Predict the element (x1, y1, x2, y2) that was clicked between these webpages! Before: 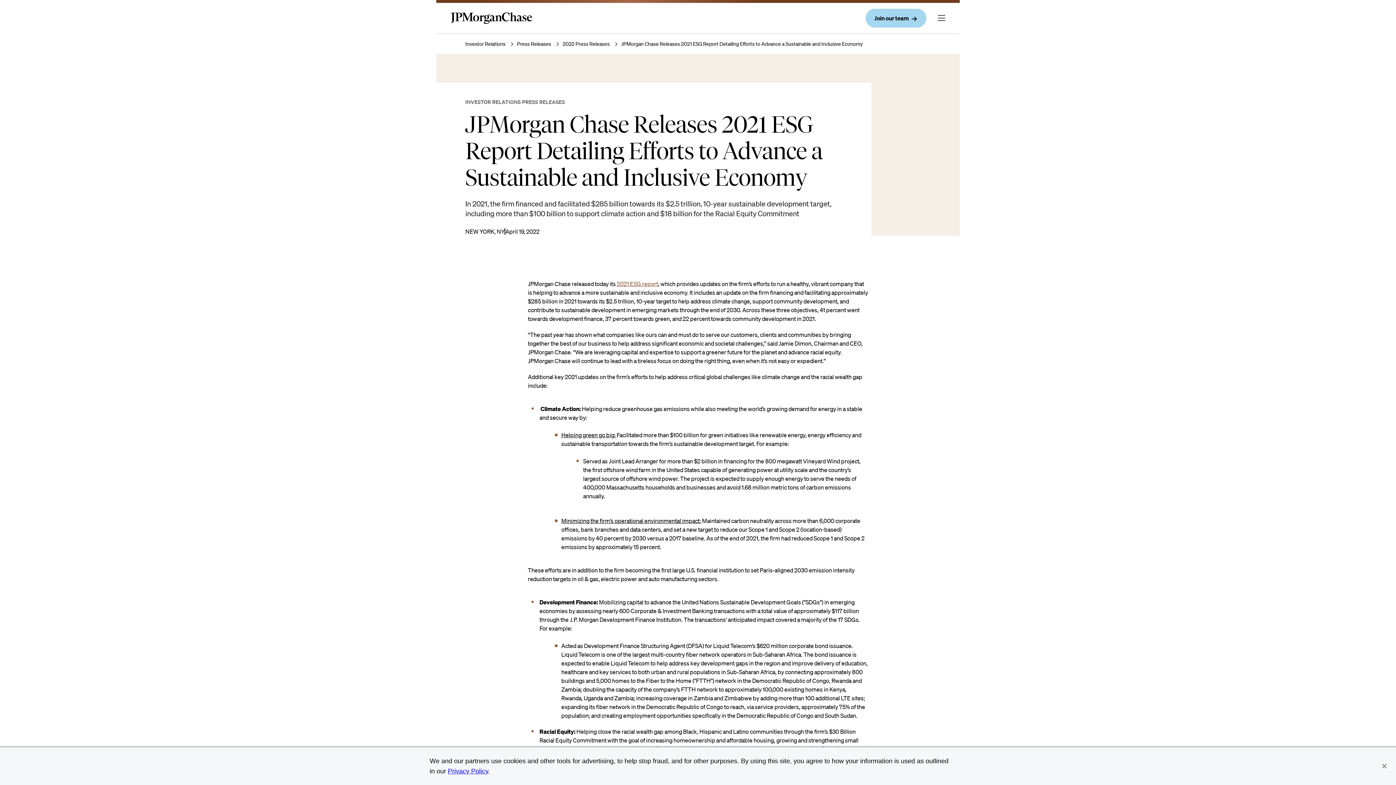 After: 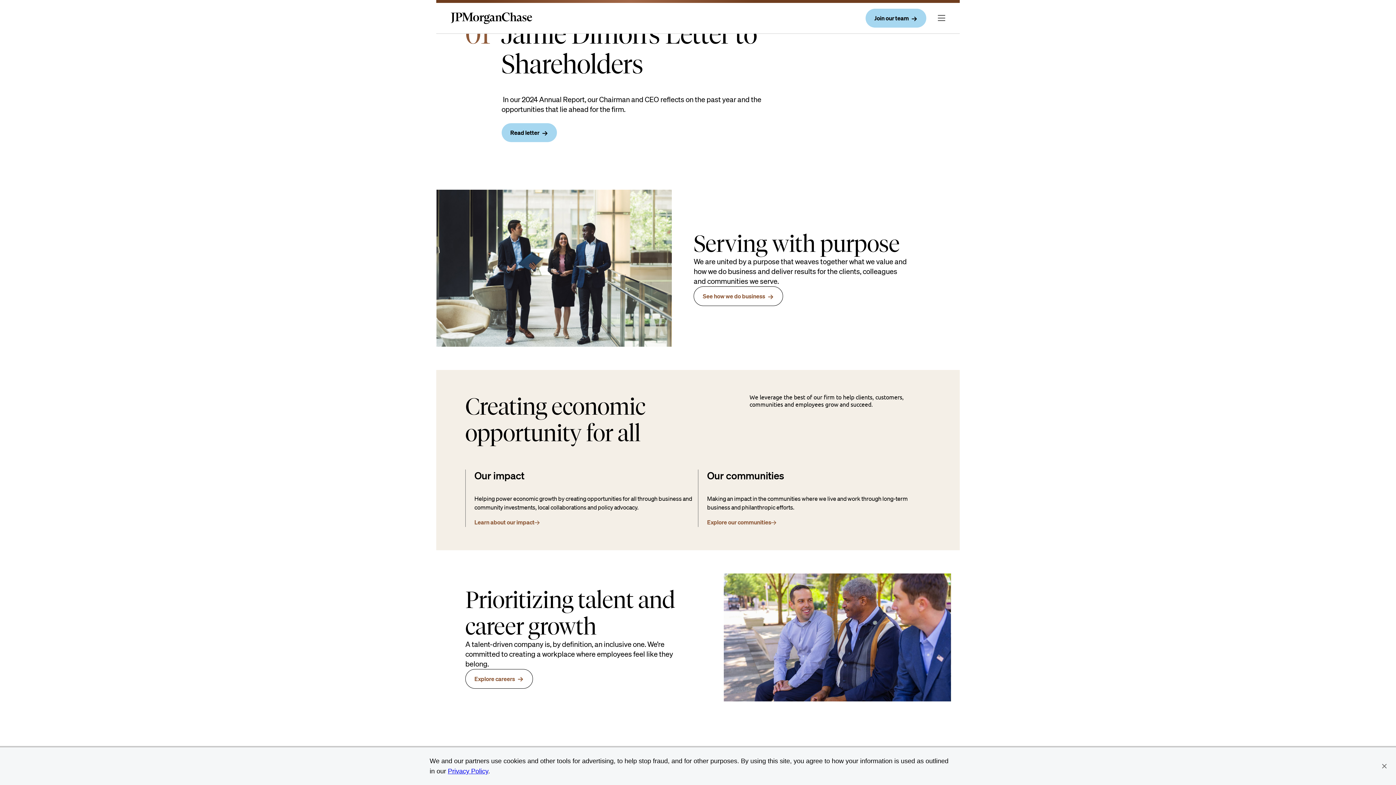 Action: bbox: (450, 21, 532, 28) label: Company Logo and link to home page